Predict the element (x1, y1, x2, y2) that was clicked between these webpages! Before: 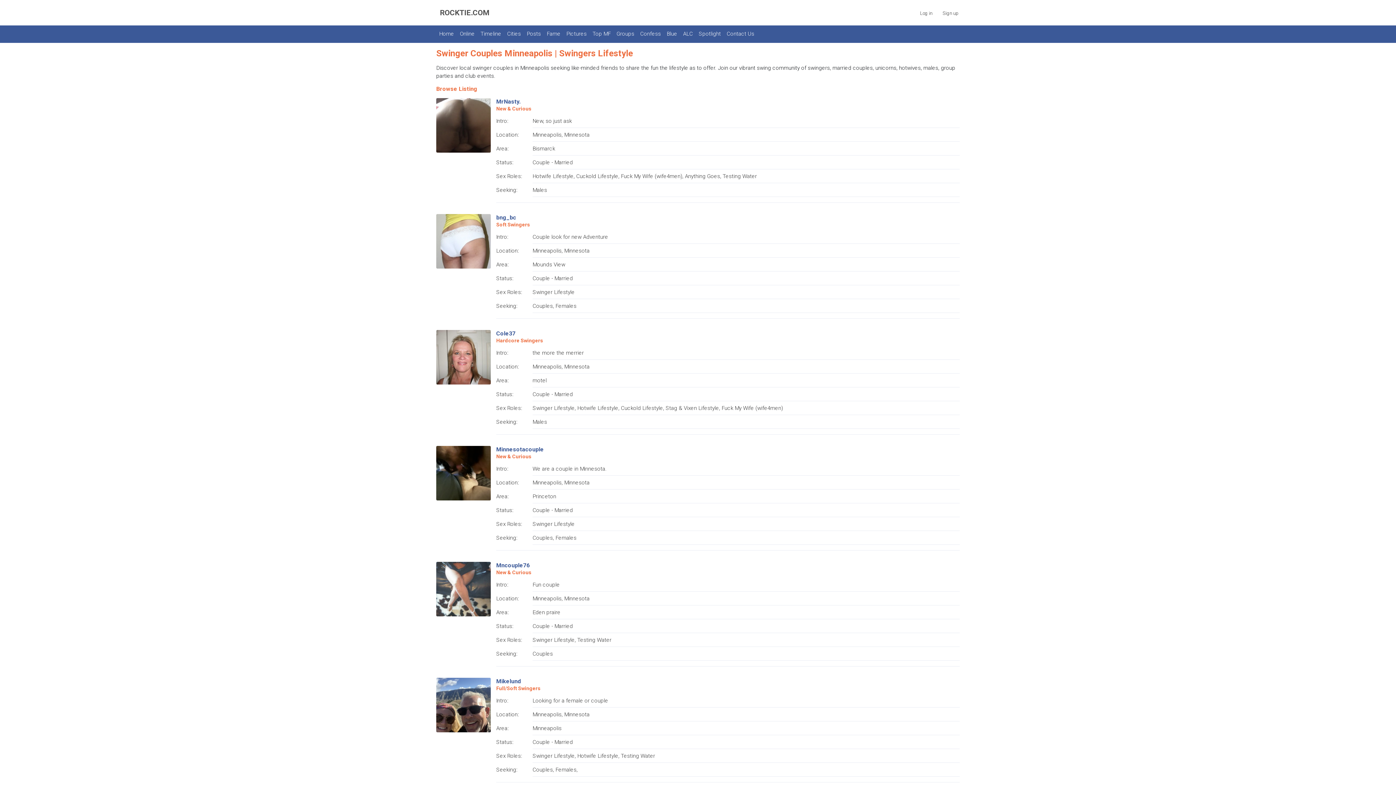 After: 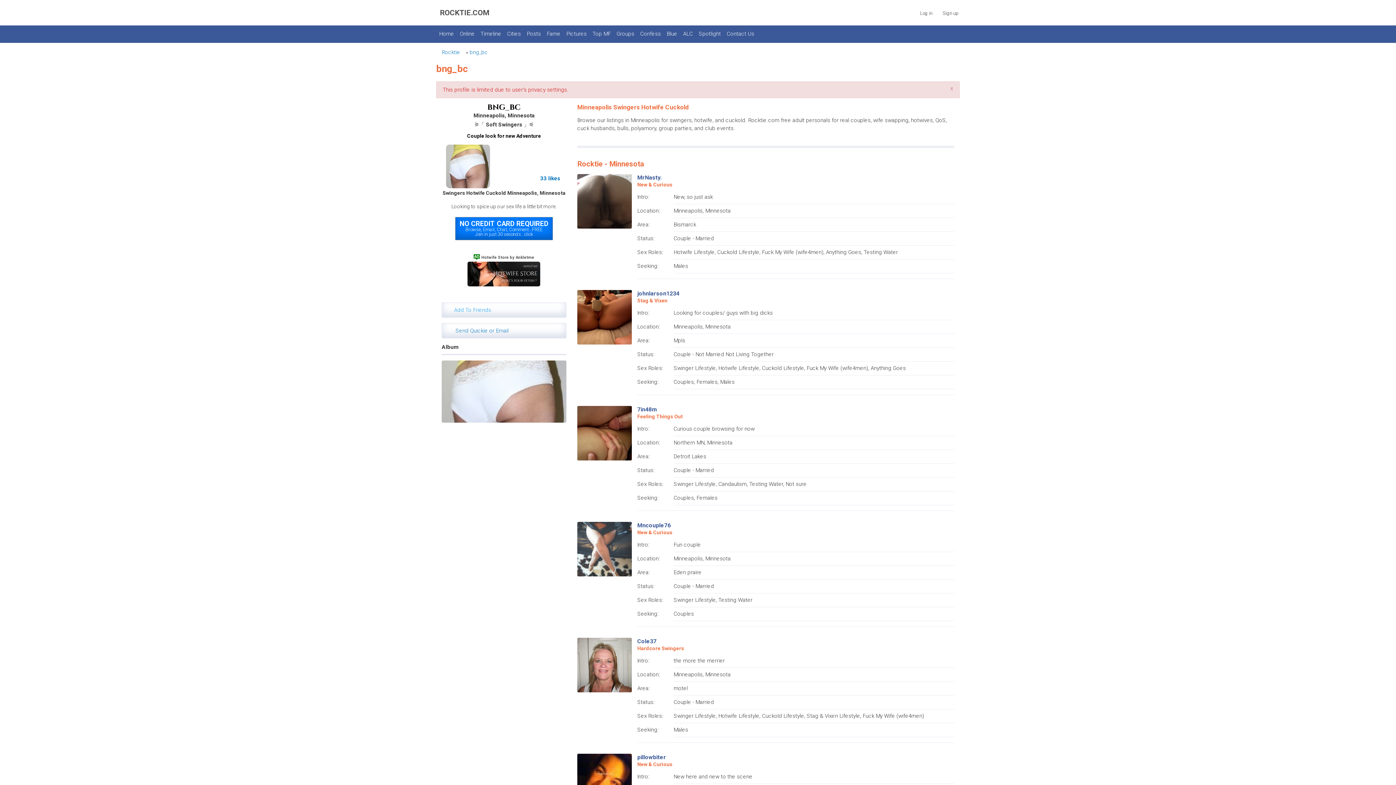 Action: bbox: (436, 214, 490, 221)